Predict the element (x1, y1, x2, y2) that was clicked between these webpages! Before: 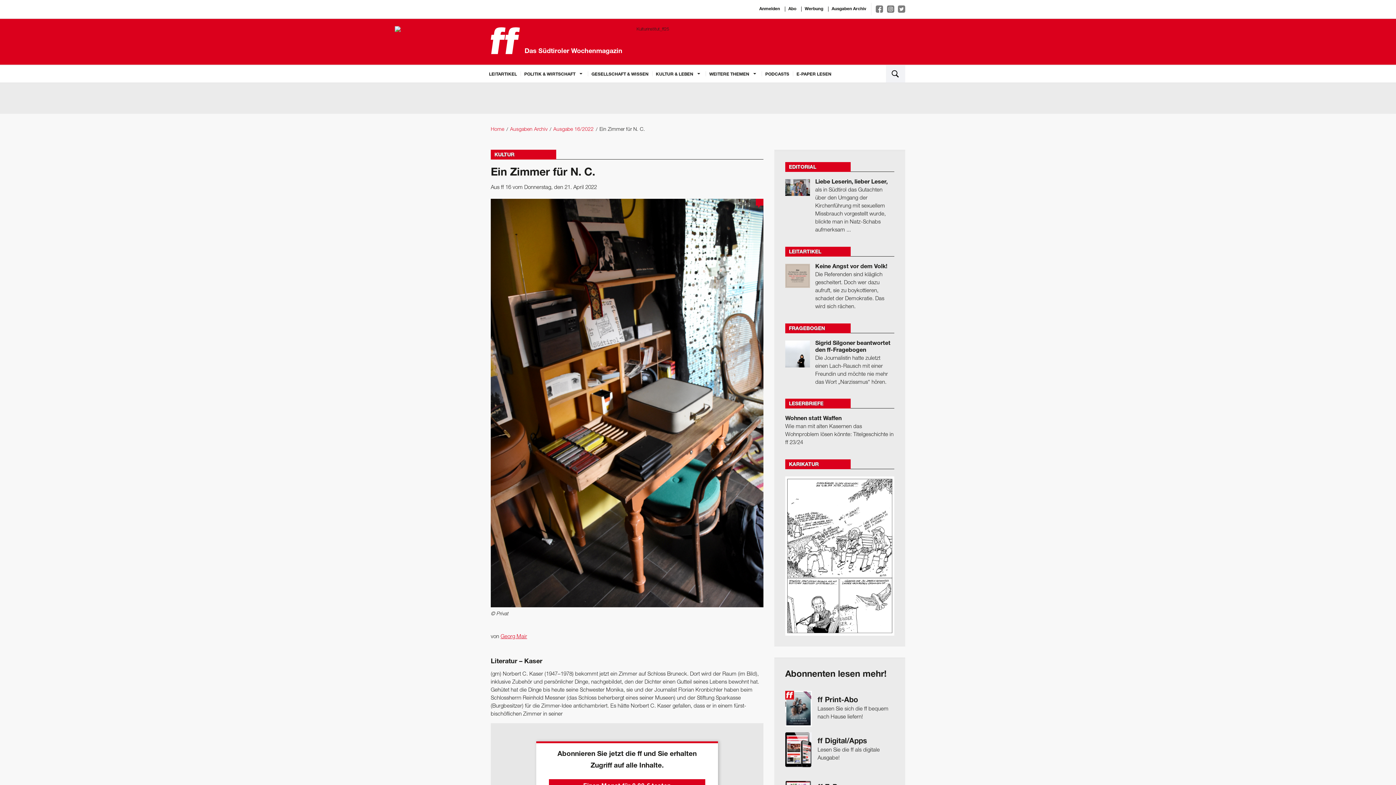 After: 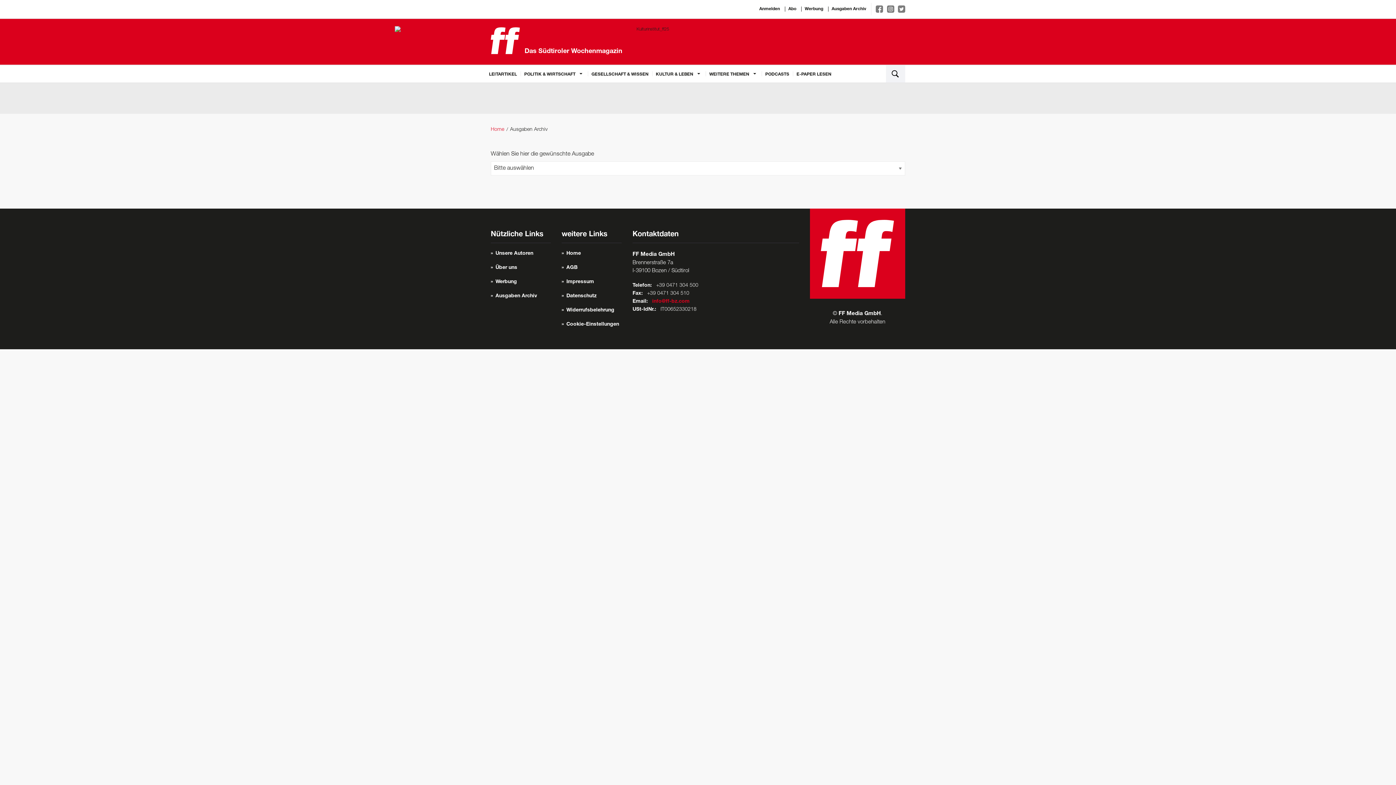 Action: label: Ausgaben Archiv bbox: (506, 125, 549, 133)